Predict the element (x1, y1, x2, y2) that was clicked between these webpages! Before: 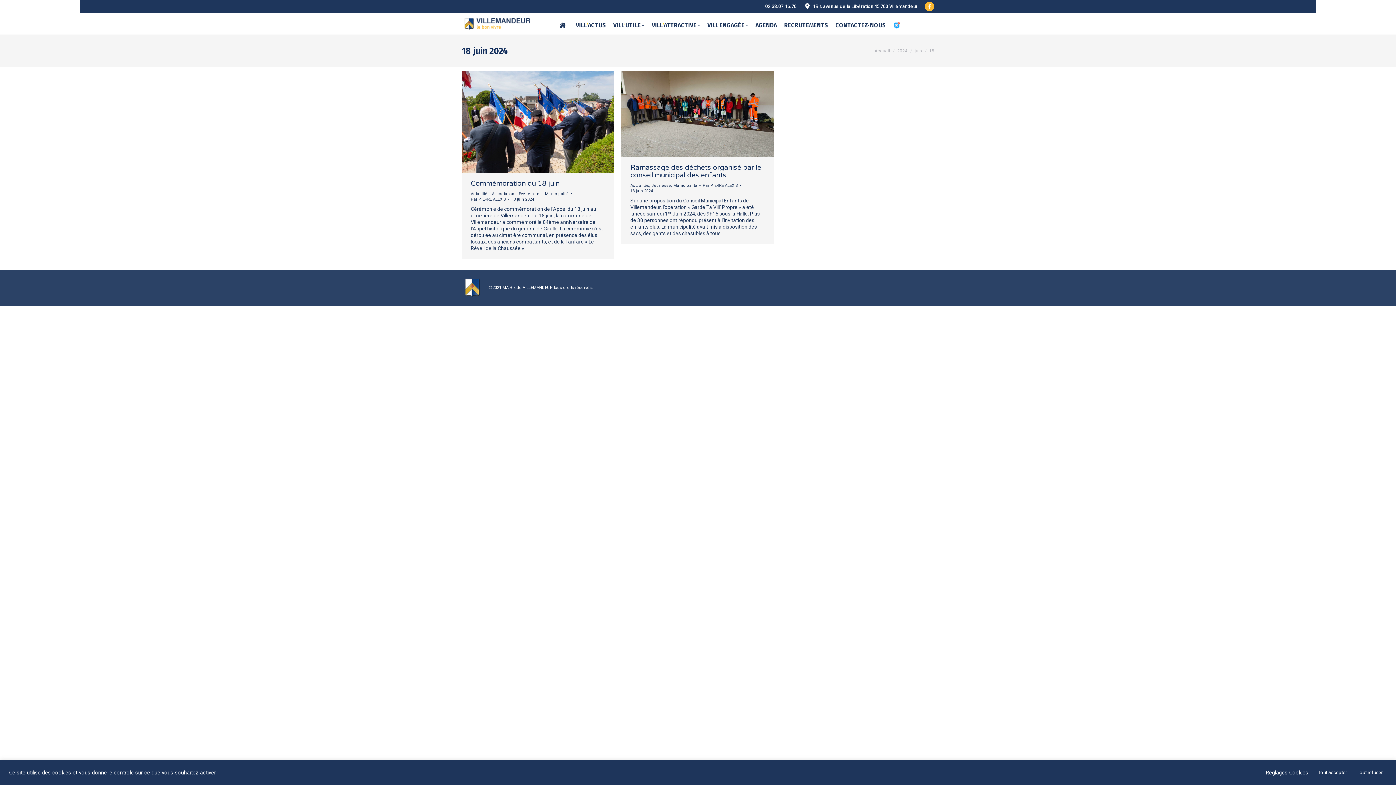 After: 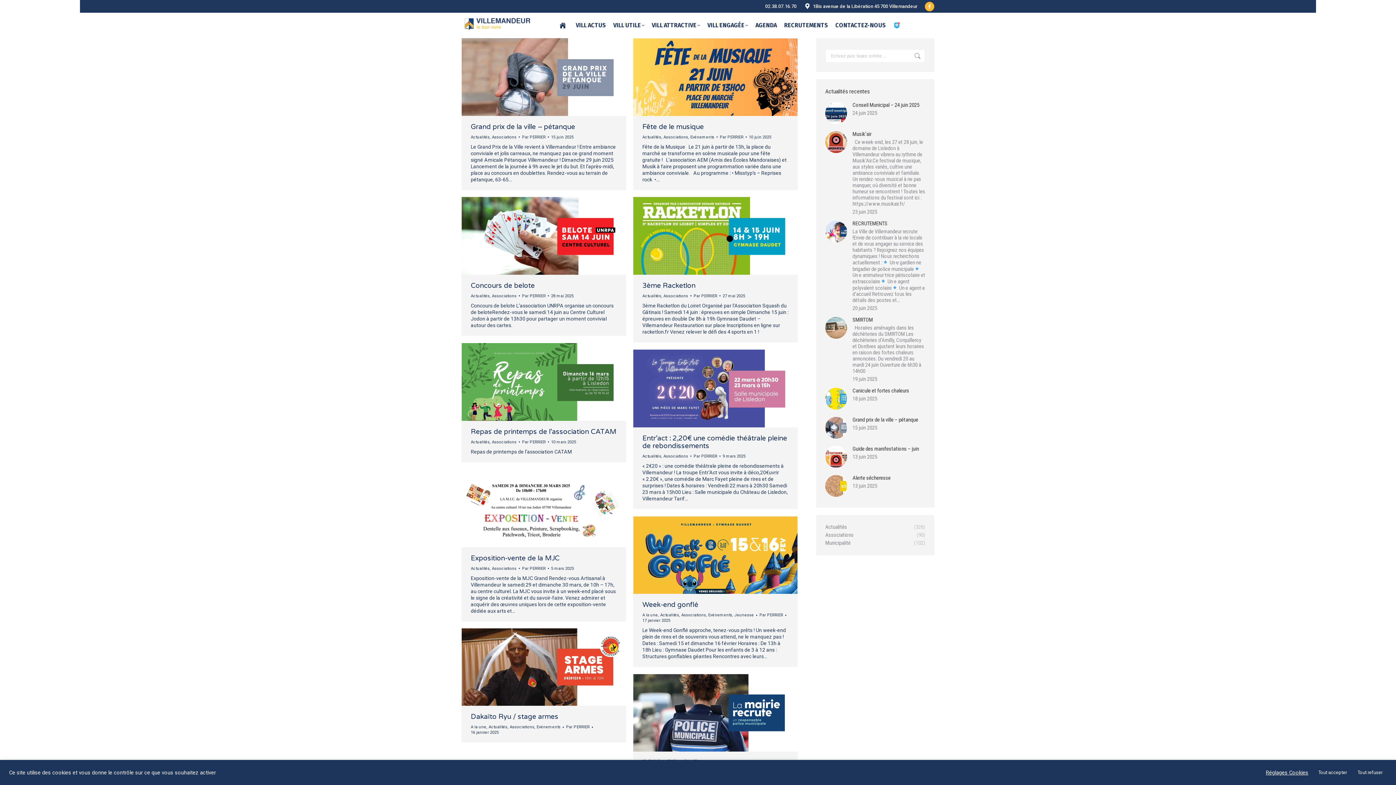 Action: bbox: (492, 191, 516, 196) label: Associations